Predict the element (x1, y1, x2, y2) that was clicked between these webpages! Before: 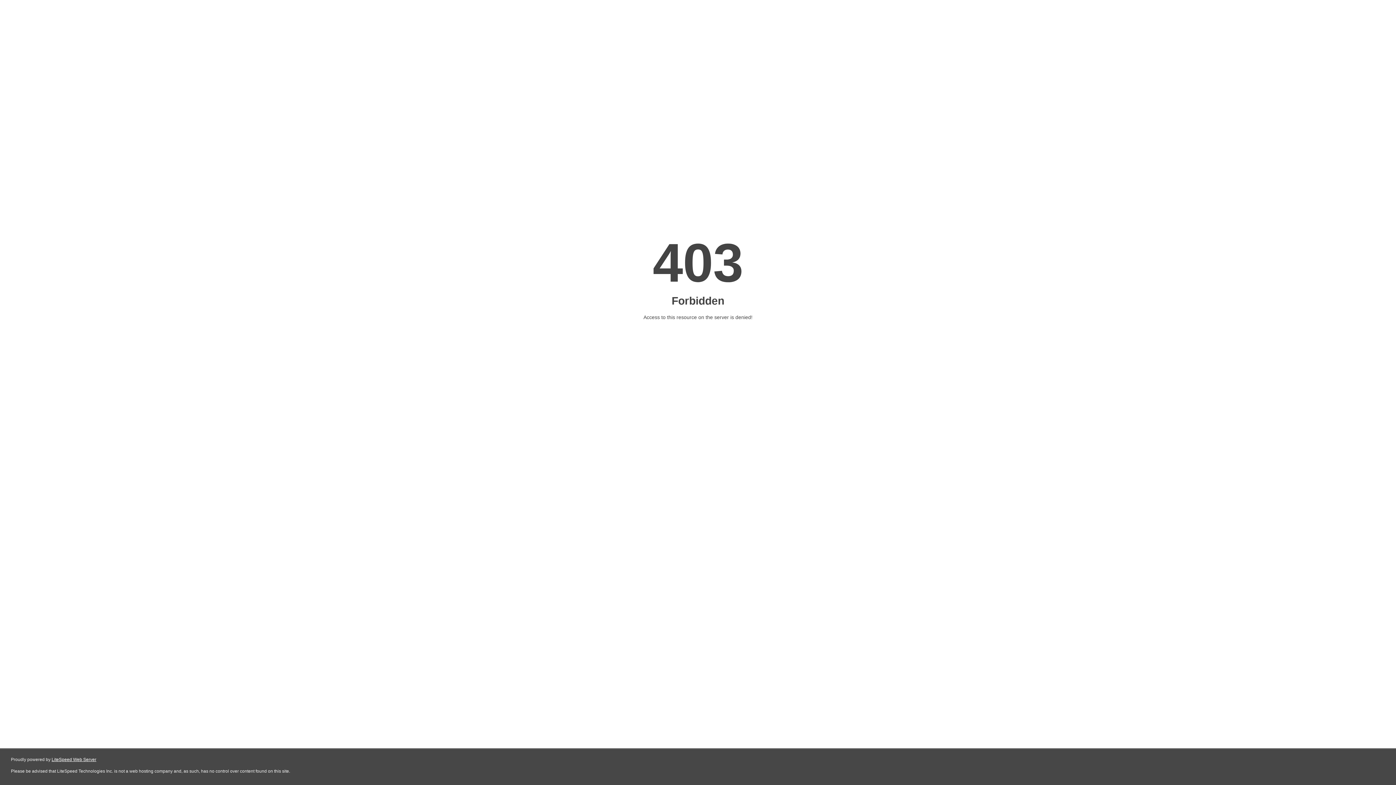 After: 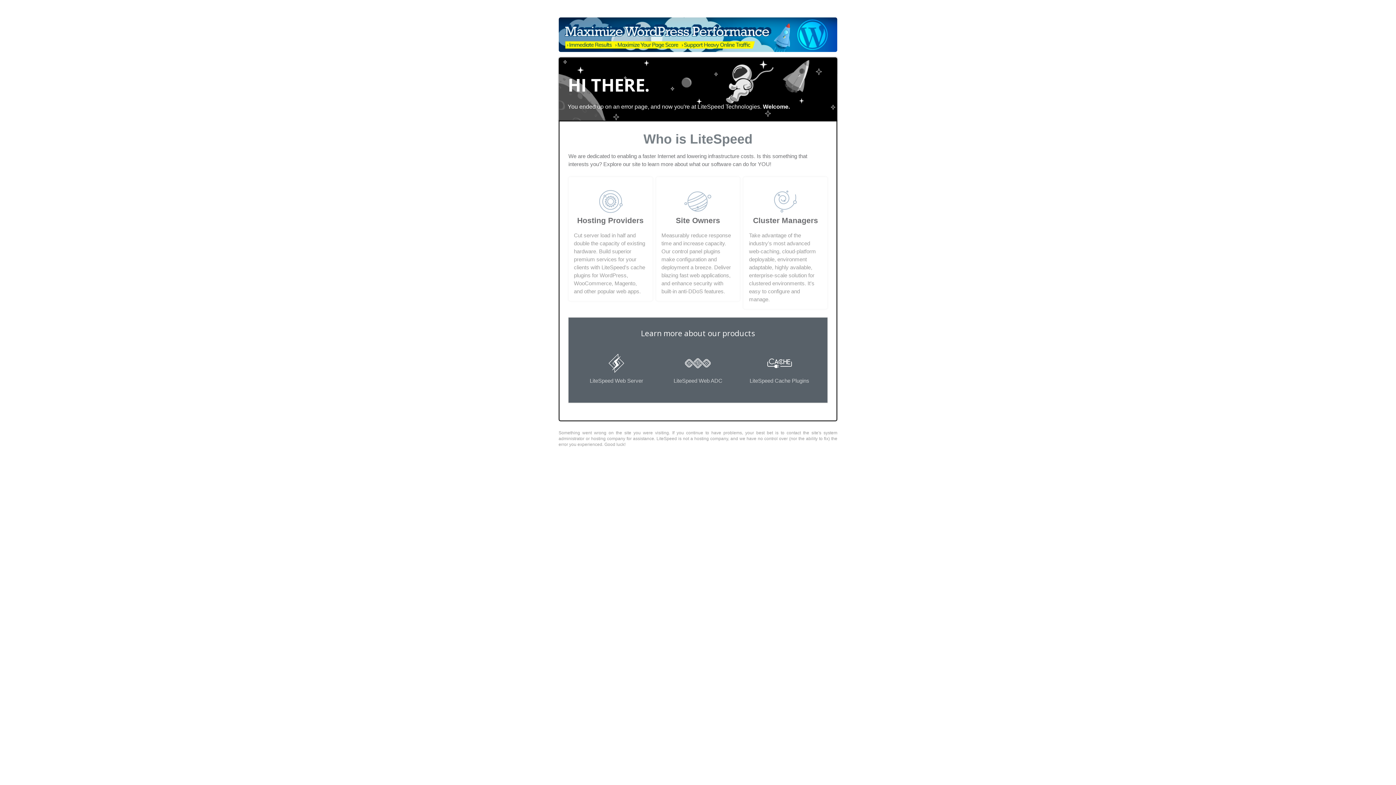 Action: label: LiteSpeed Web Server bbox: (51, 757, 96, 762)